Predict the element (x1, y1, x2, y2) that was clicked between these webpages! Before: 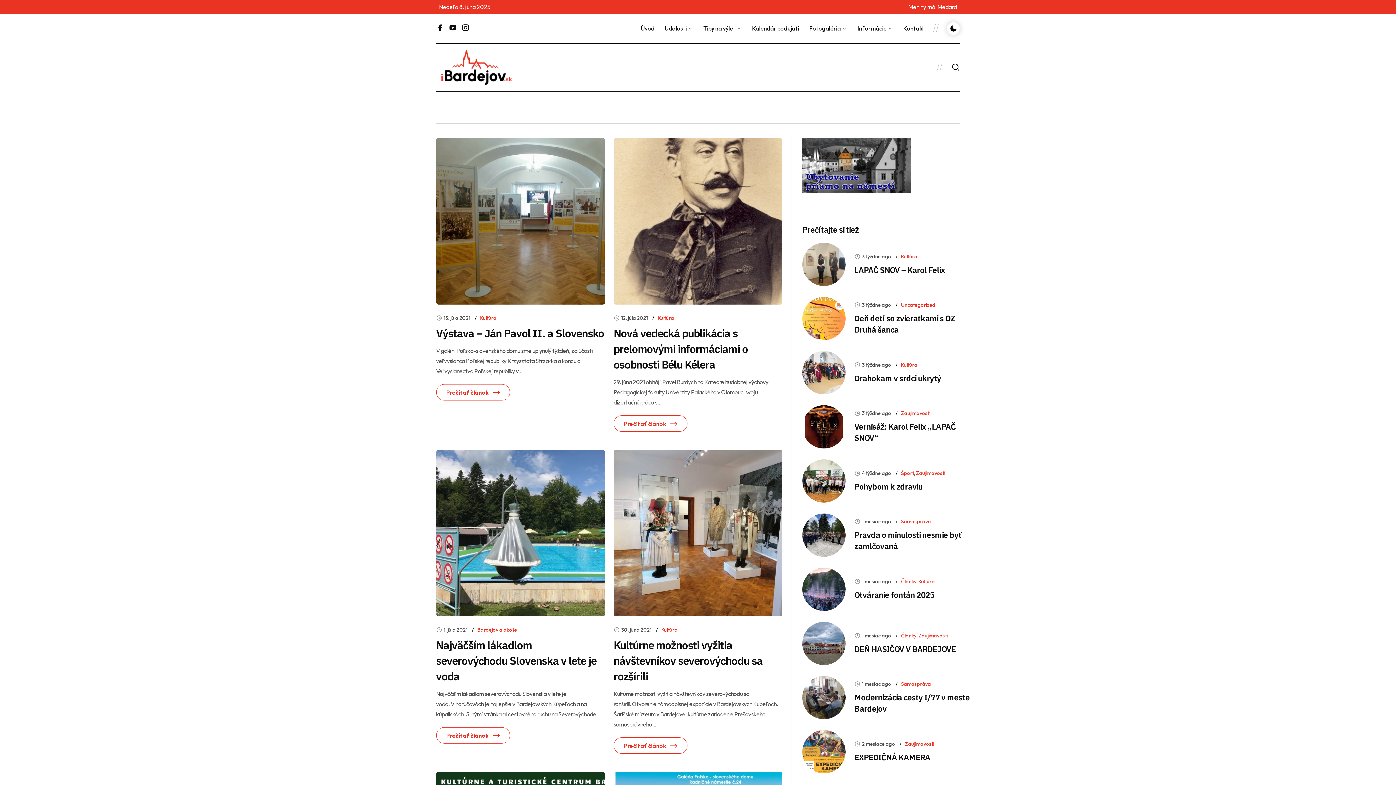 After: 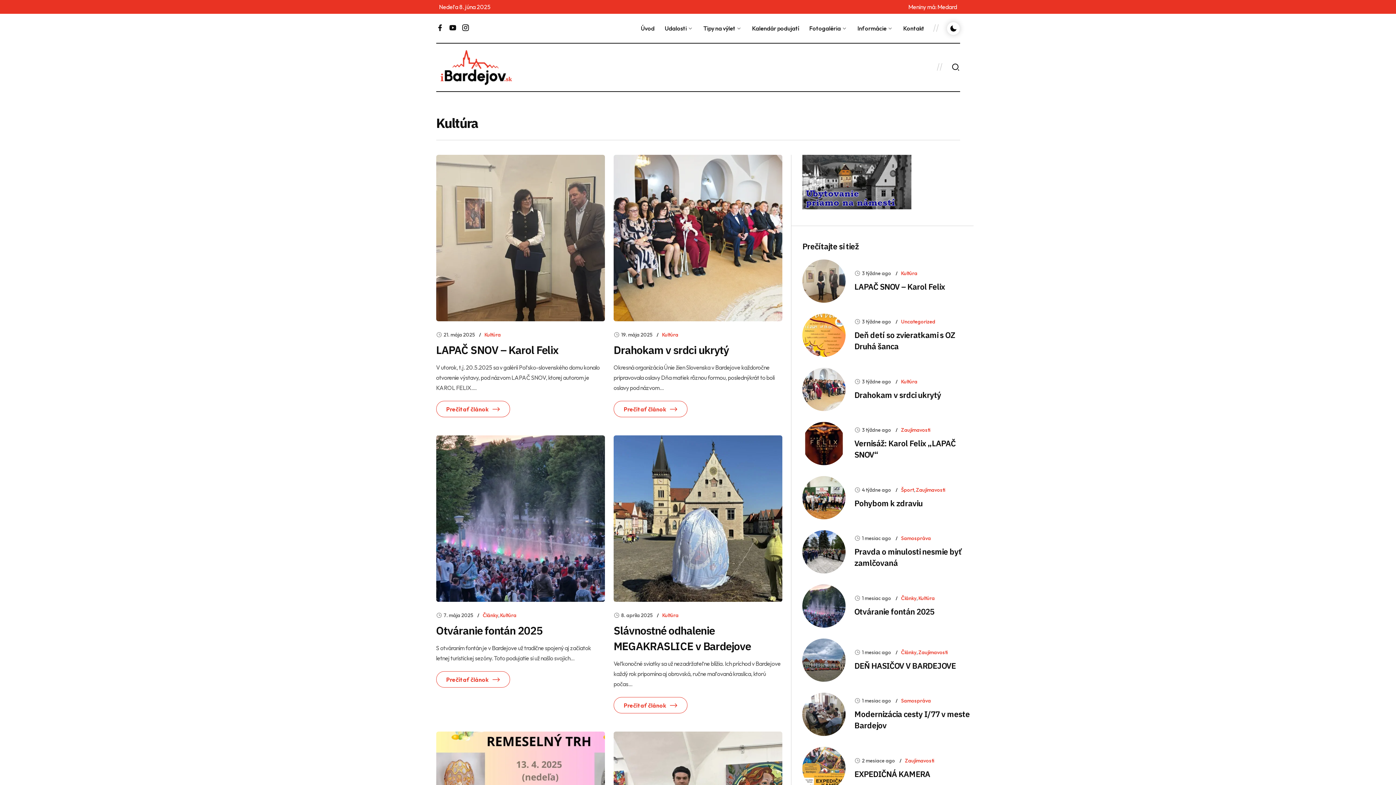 Action: bbox: (901, 361, 917, 368) label: Kultúra